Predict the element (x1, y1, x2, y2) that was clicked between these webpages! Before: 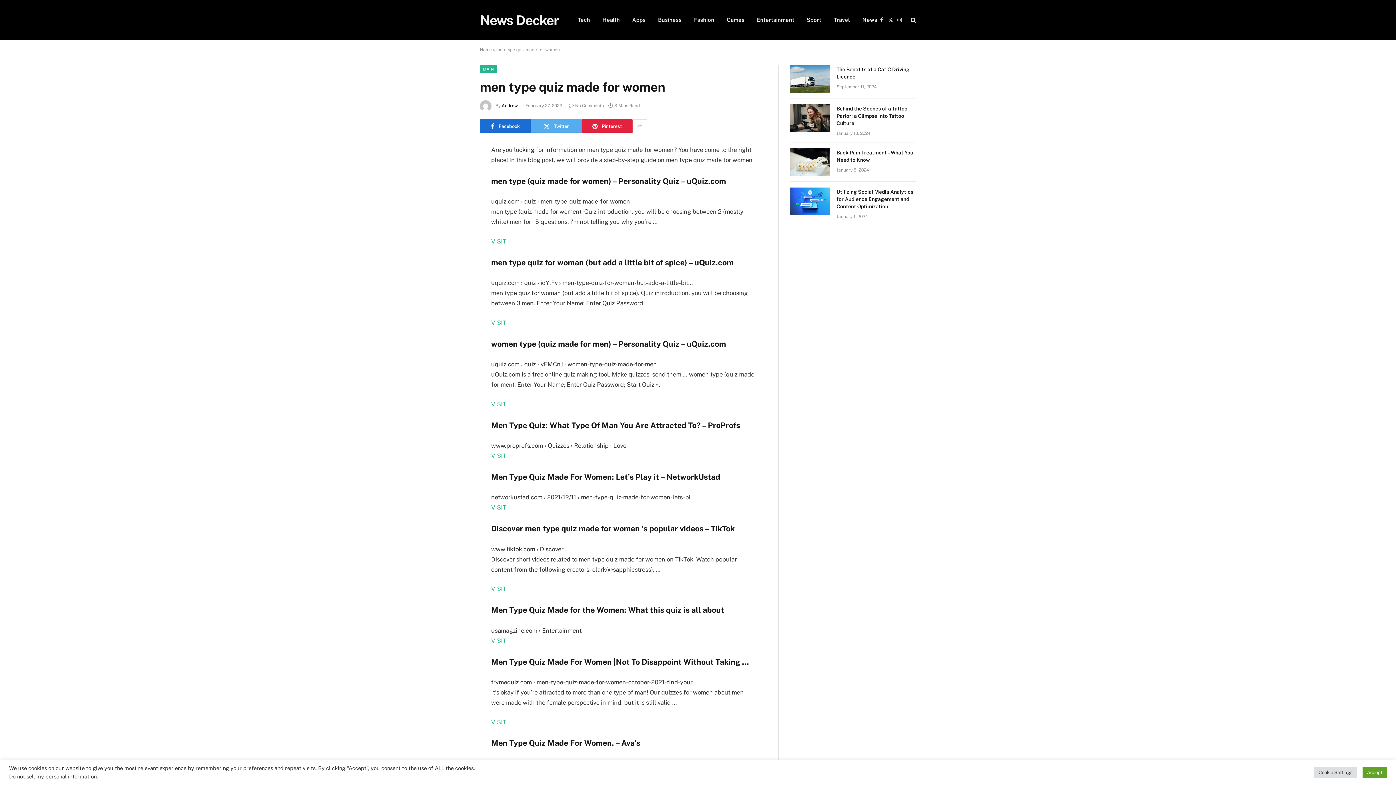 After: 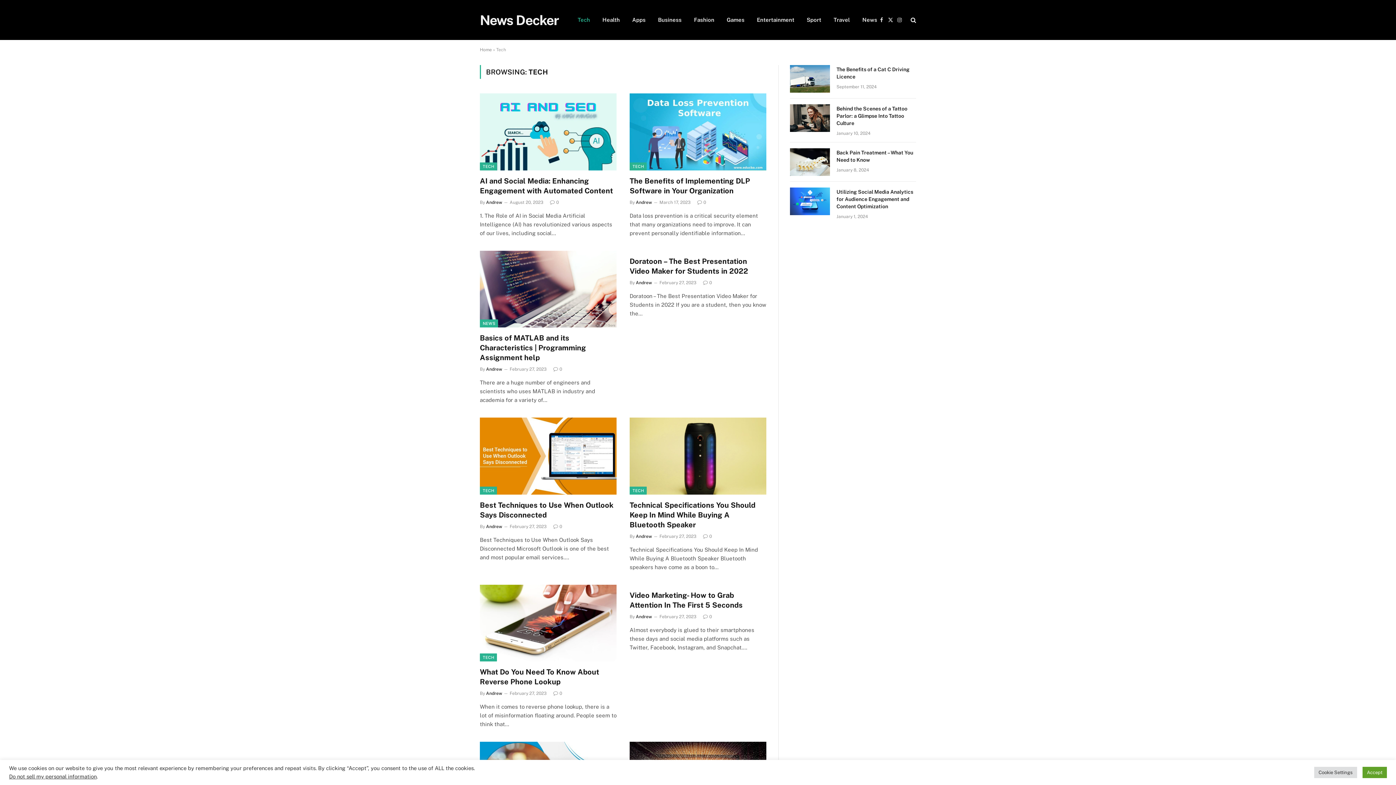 Action: label: Tech bbox: (571, 0, 596, 40)